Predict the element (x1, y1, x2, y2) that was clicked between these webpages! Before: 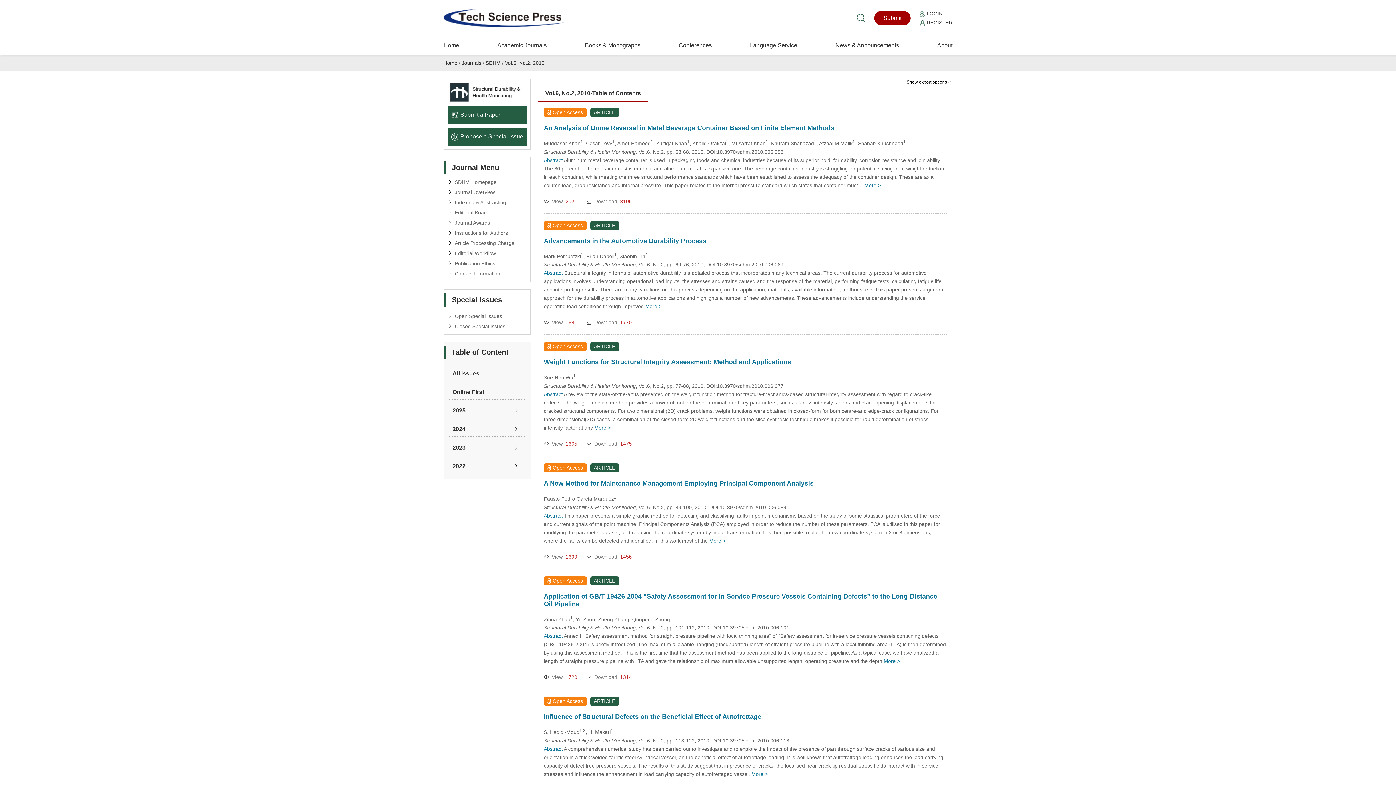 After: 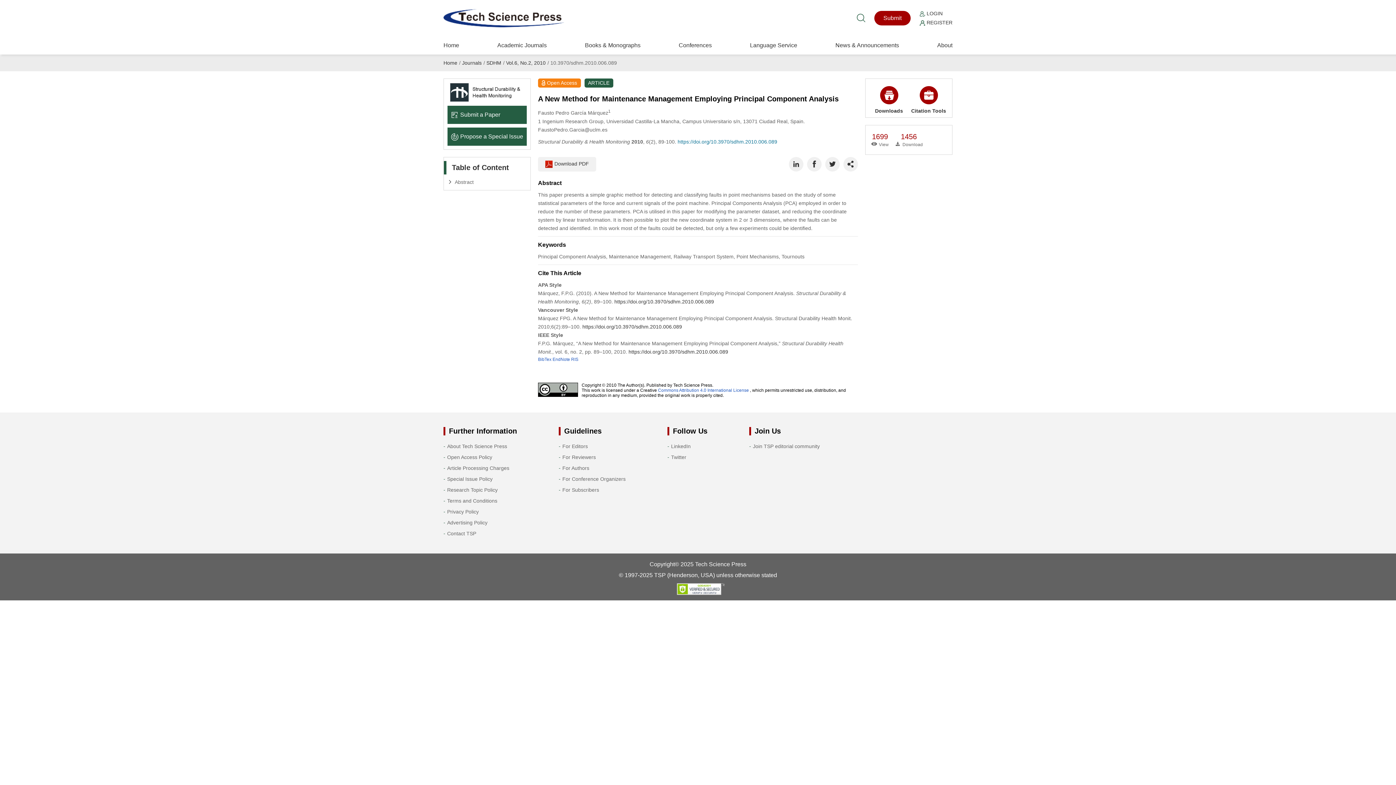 Action: bbox: (709, 538, 725, 543) label: More >